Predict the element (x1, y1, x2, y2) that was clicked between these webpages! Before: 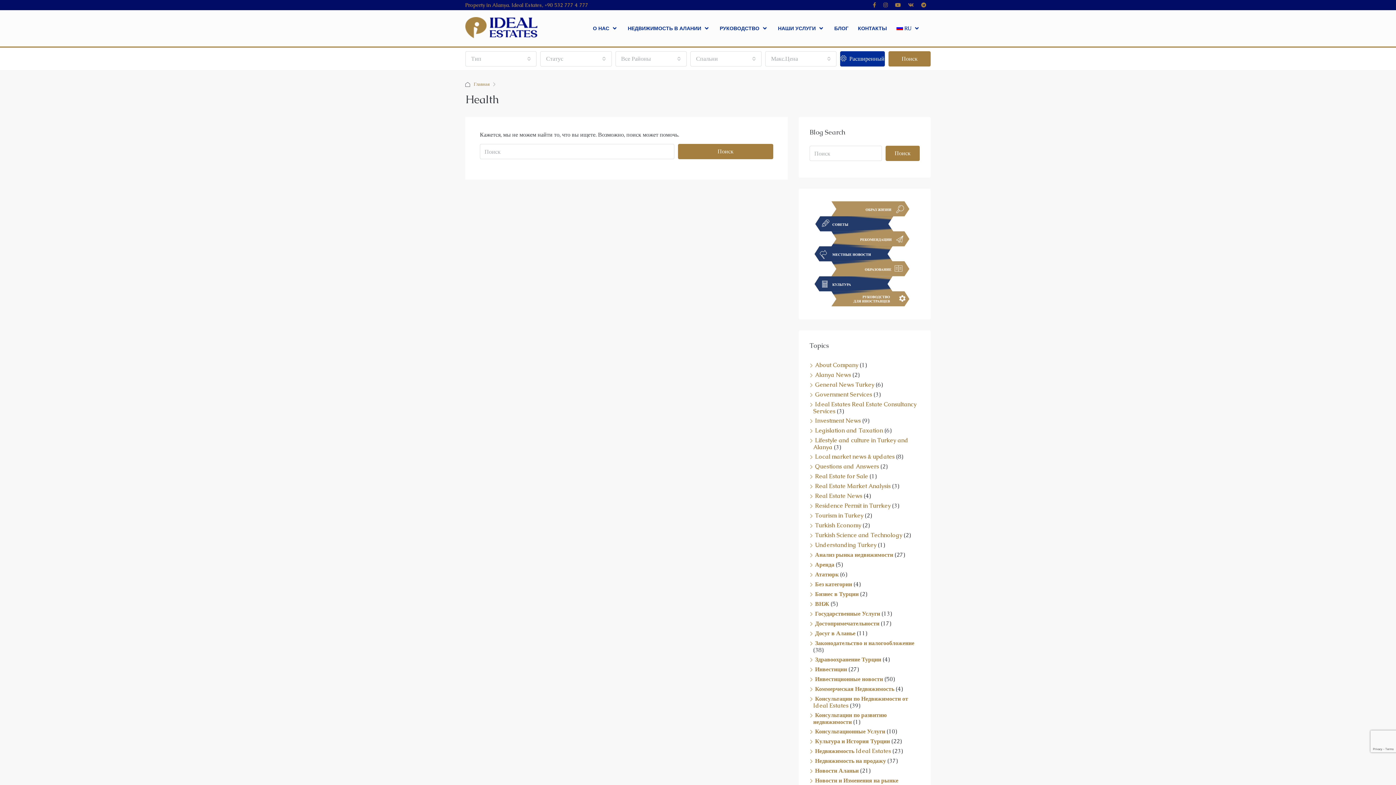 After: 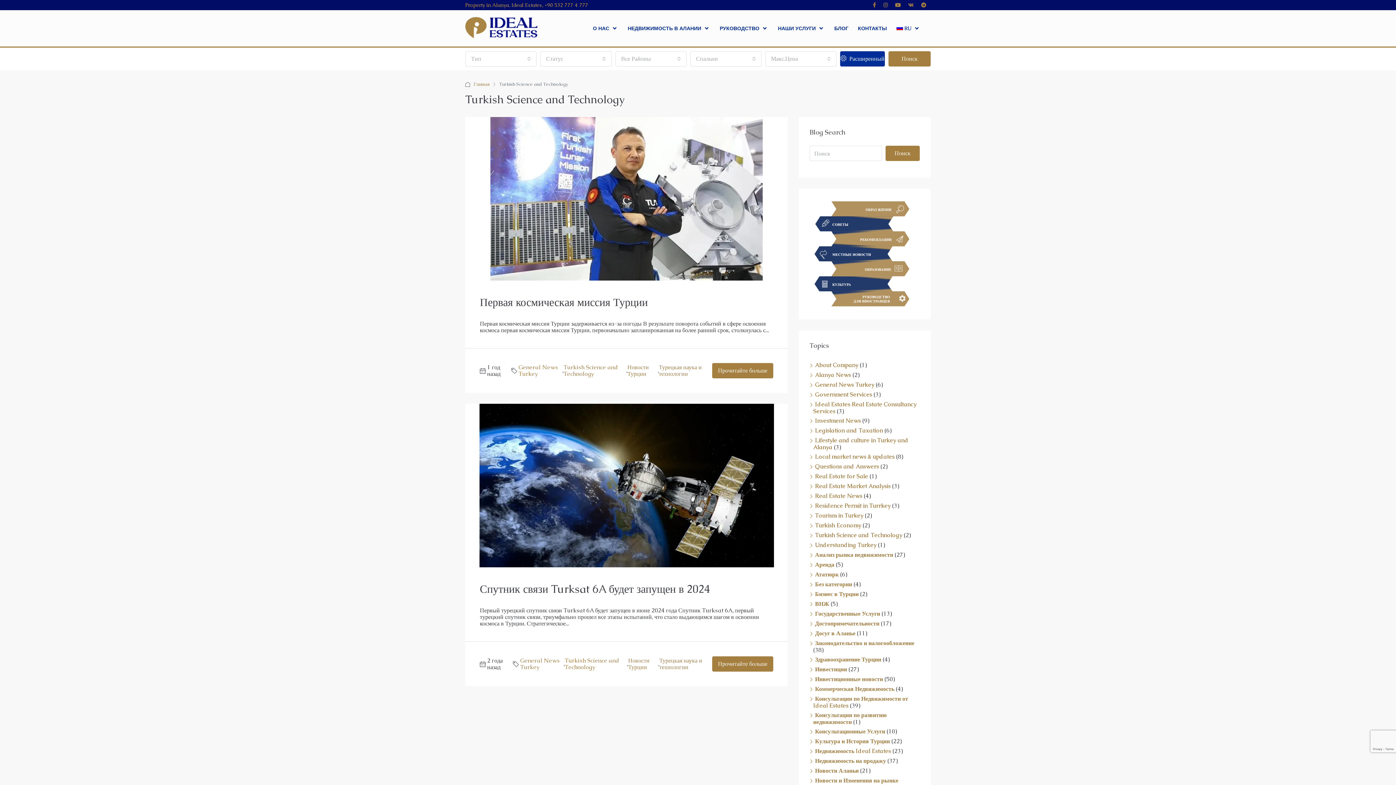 Action: label: Turkish Science and Technology bbox: (809, 531, 902, 539)